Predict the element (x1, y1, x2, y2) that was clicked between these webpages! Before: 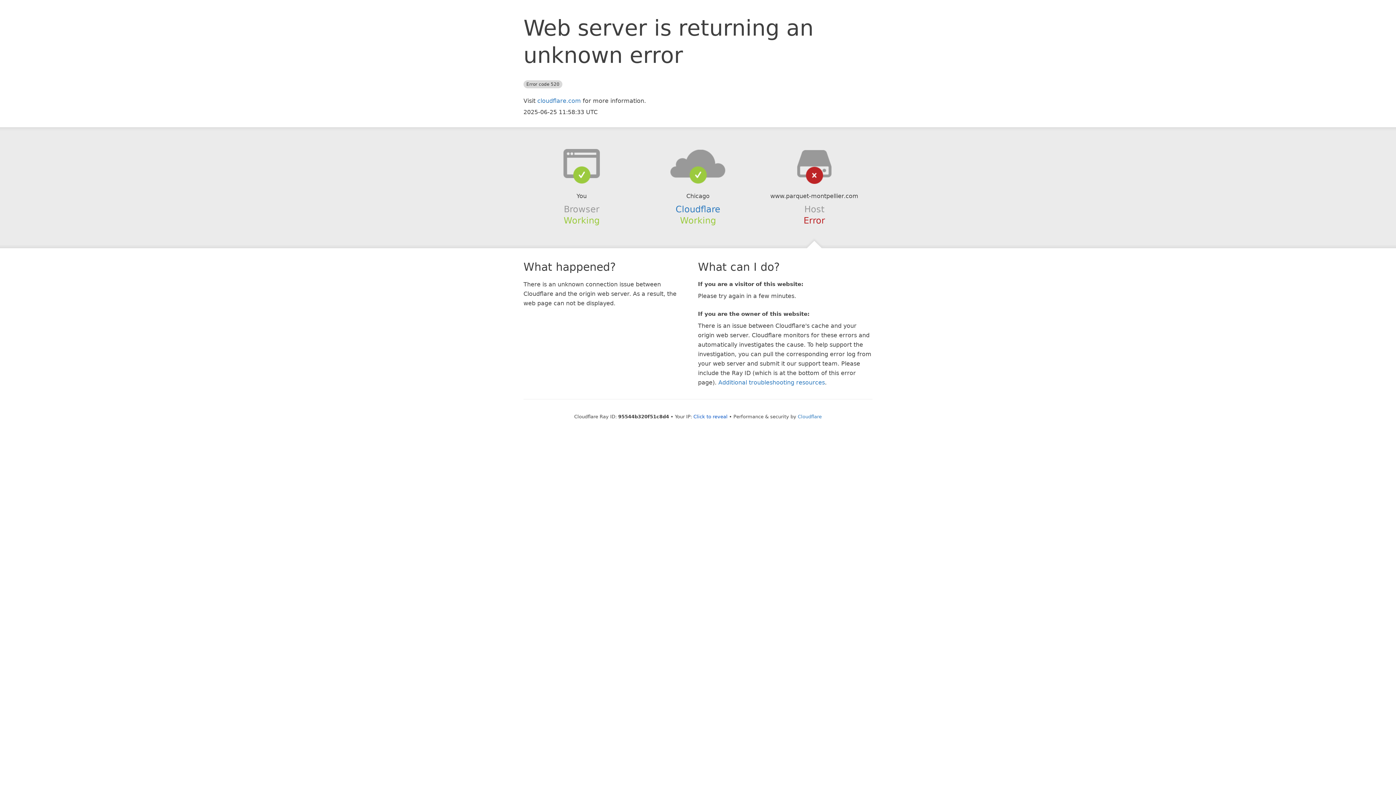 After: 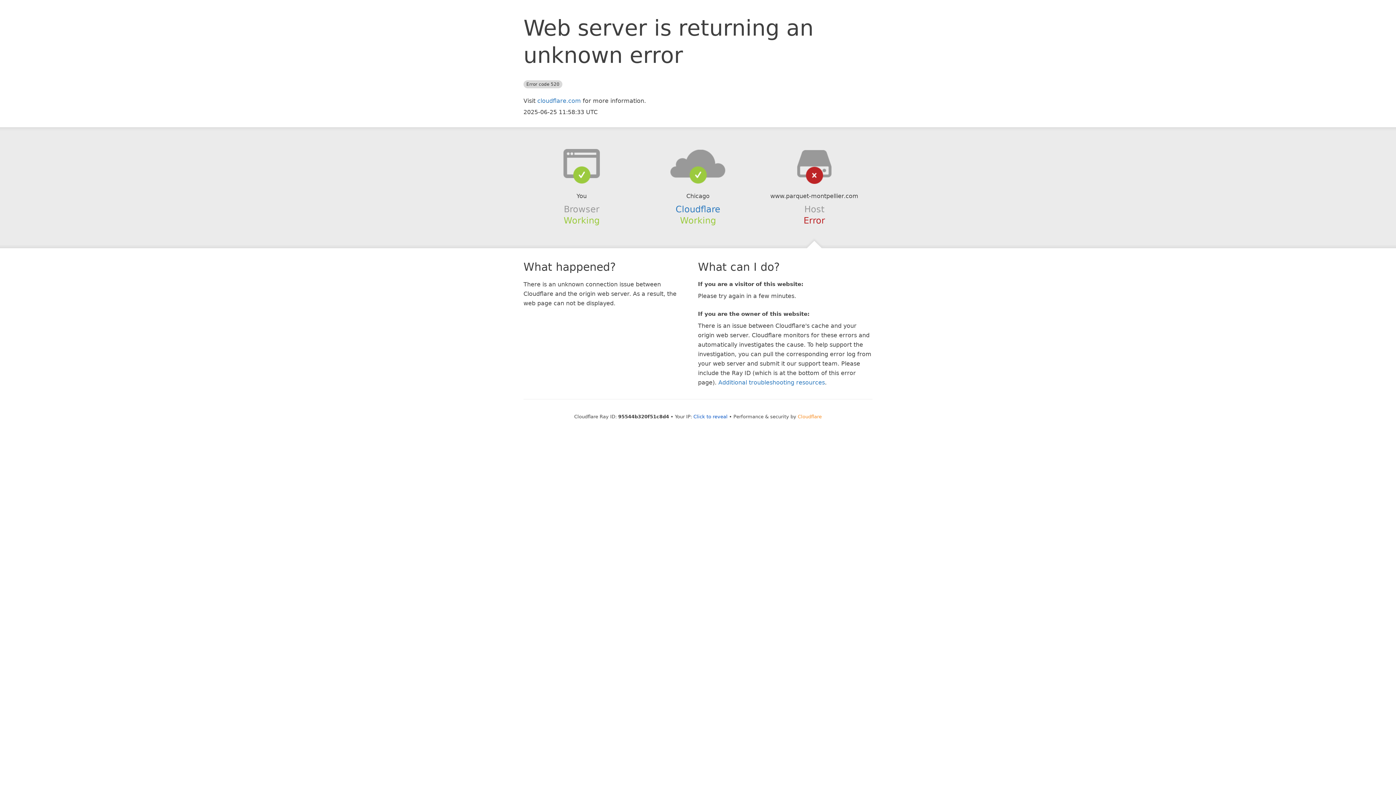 Action: bbox: (798, 414, 822, 419) label: Cloudflare